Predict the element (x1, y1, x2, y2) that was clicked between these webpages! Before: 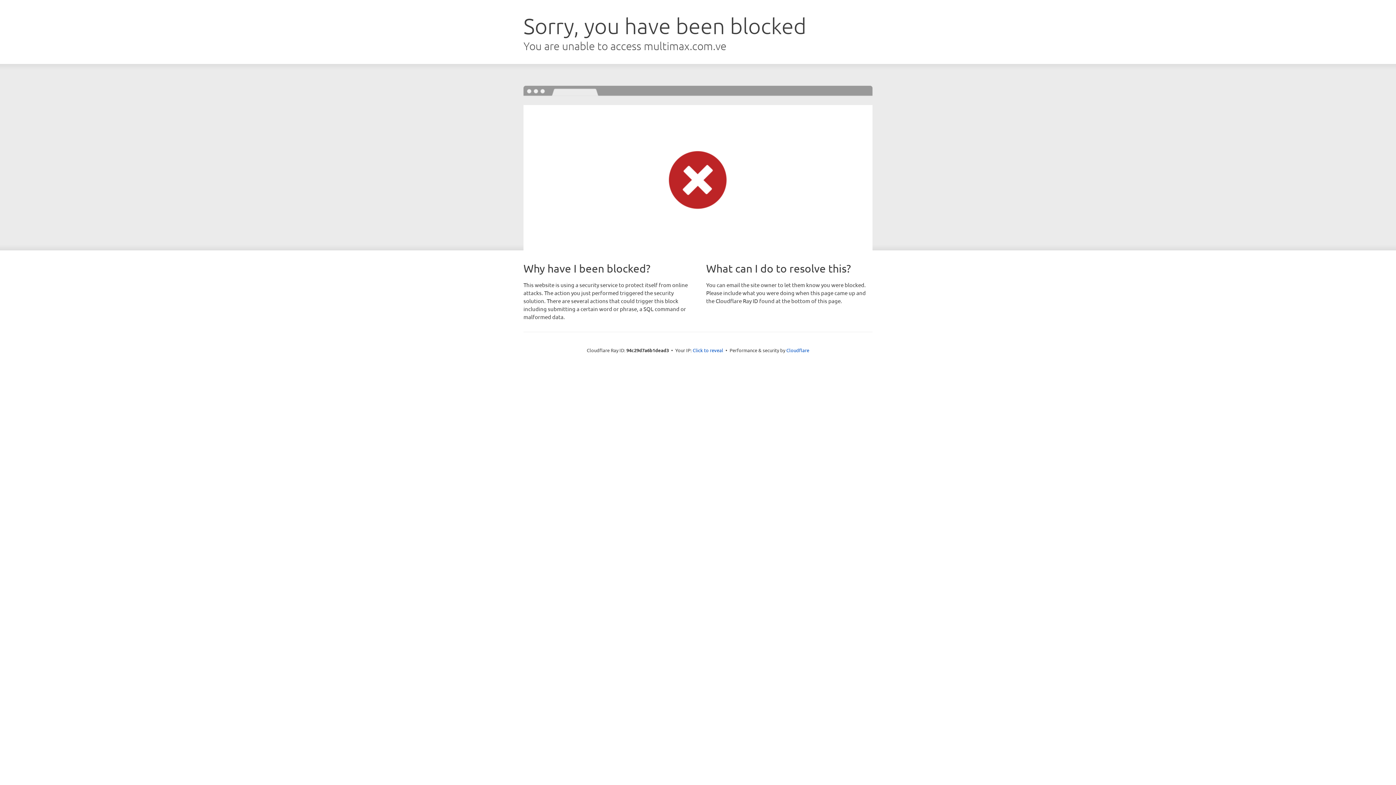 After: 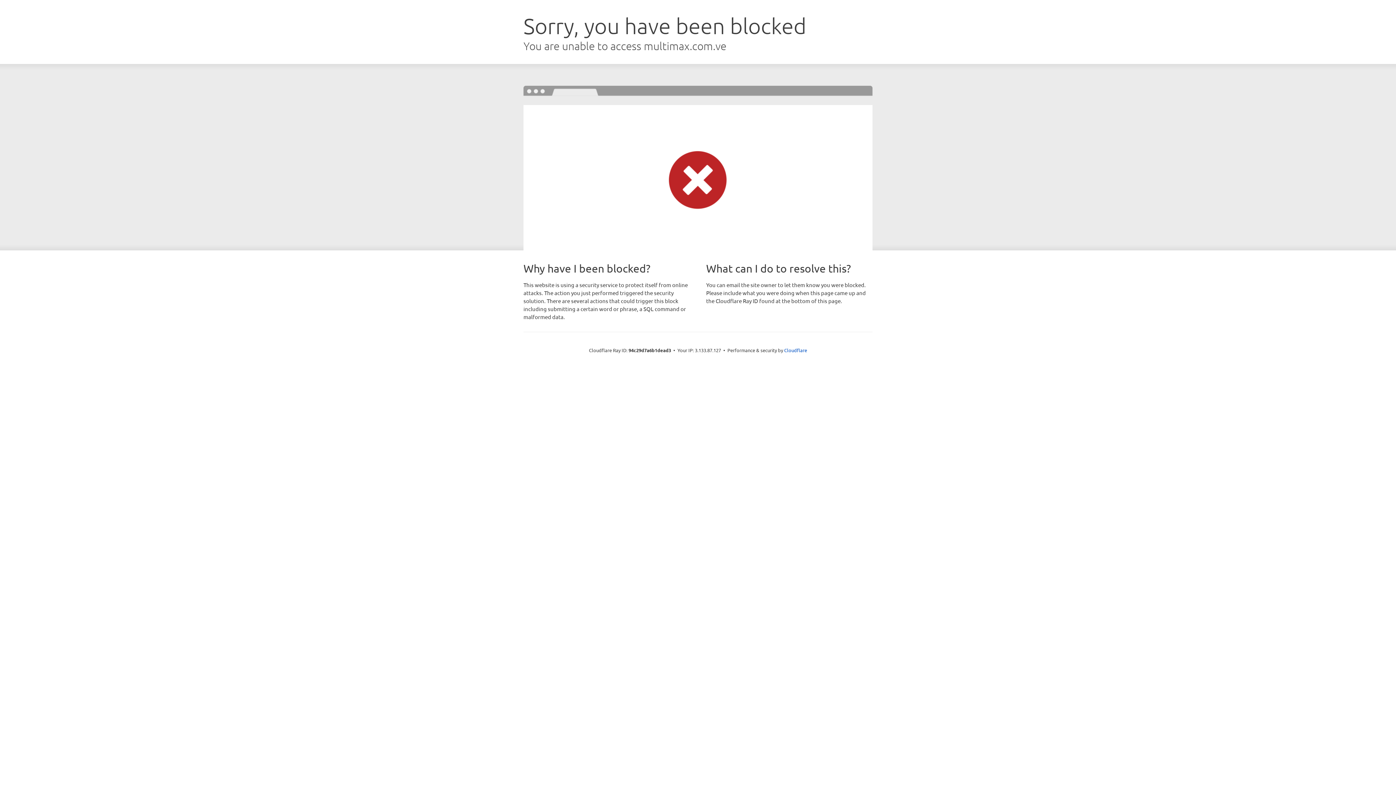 Action: label: Click to reveal bbox: (692, 346, 723, 353)